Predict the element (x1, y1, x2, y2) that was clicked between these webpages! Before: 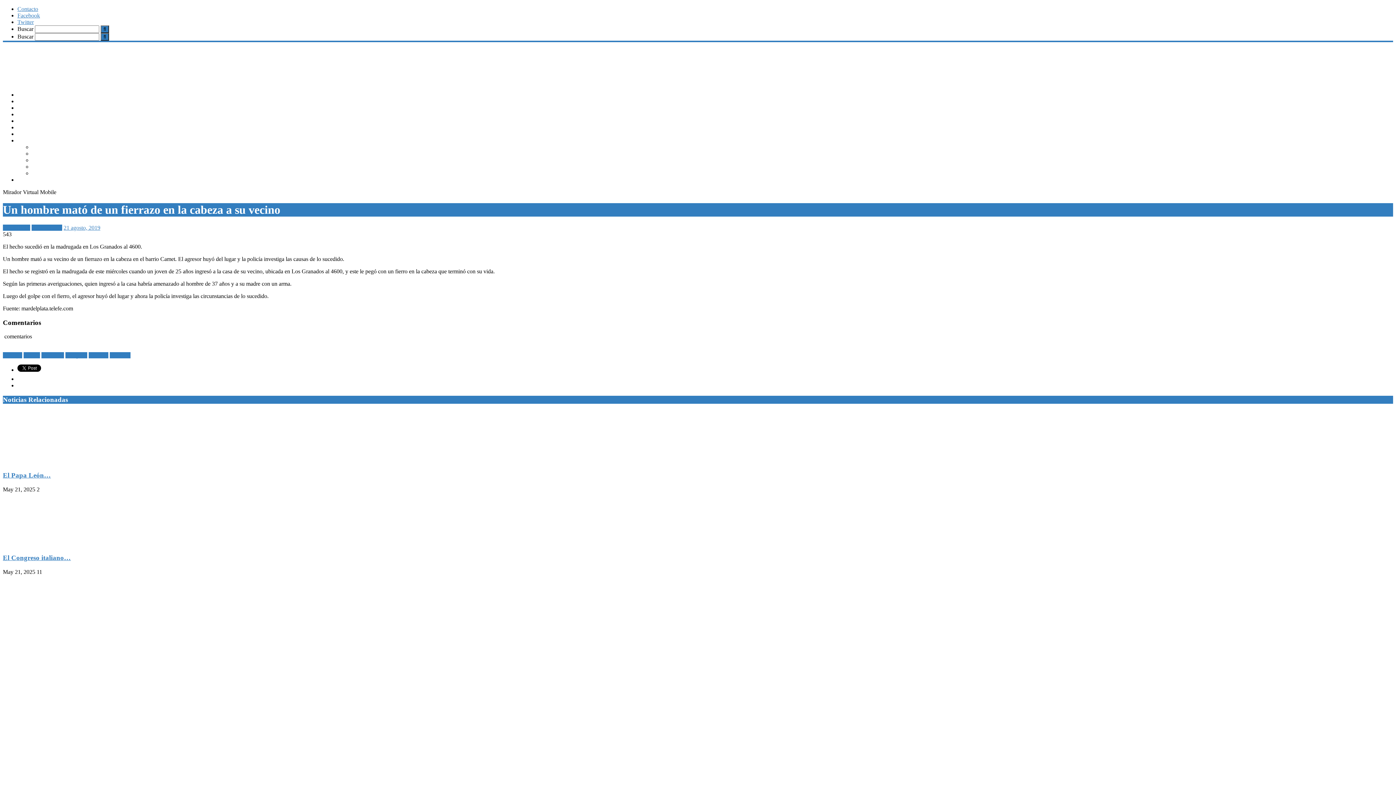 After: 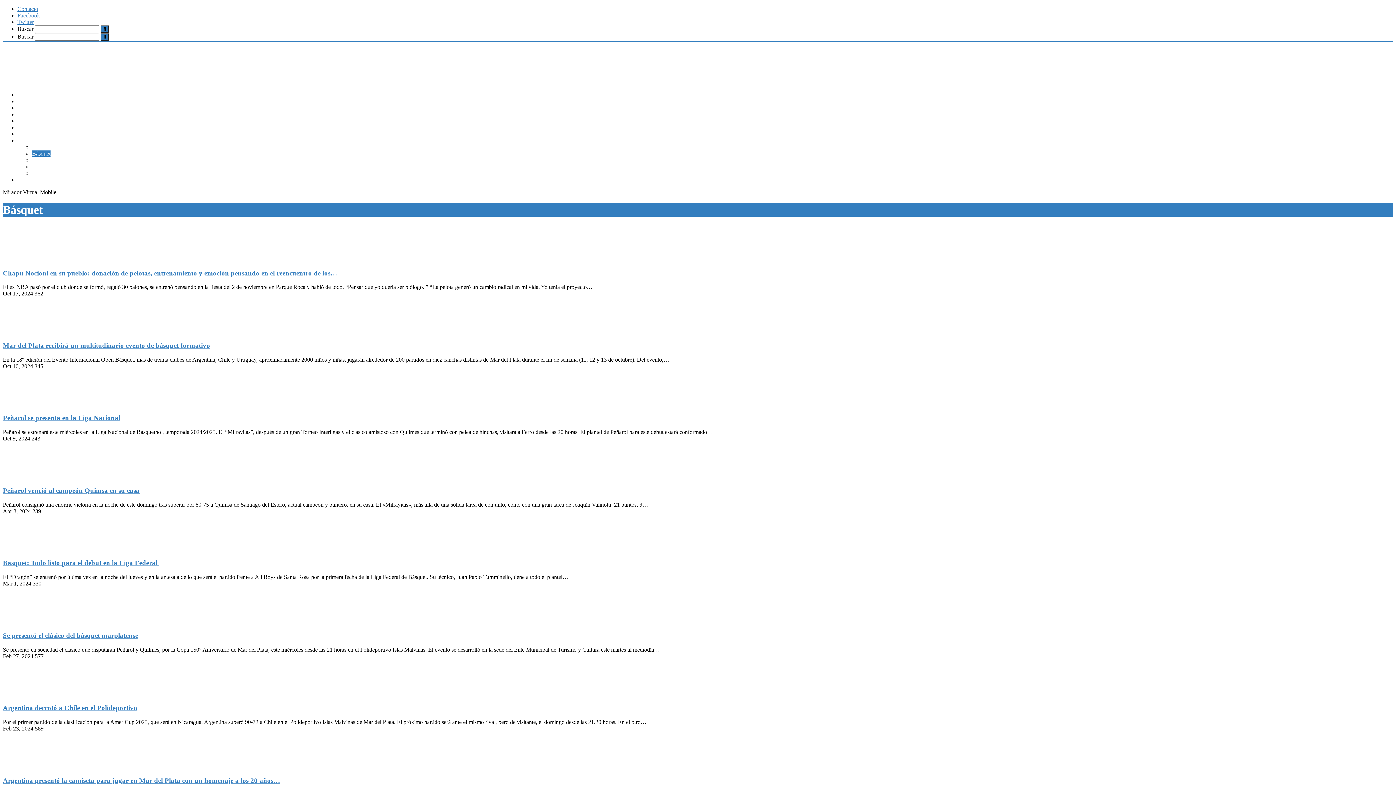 Action: label: Básquet bbox: (32, 150, 50, 156)